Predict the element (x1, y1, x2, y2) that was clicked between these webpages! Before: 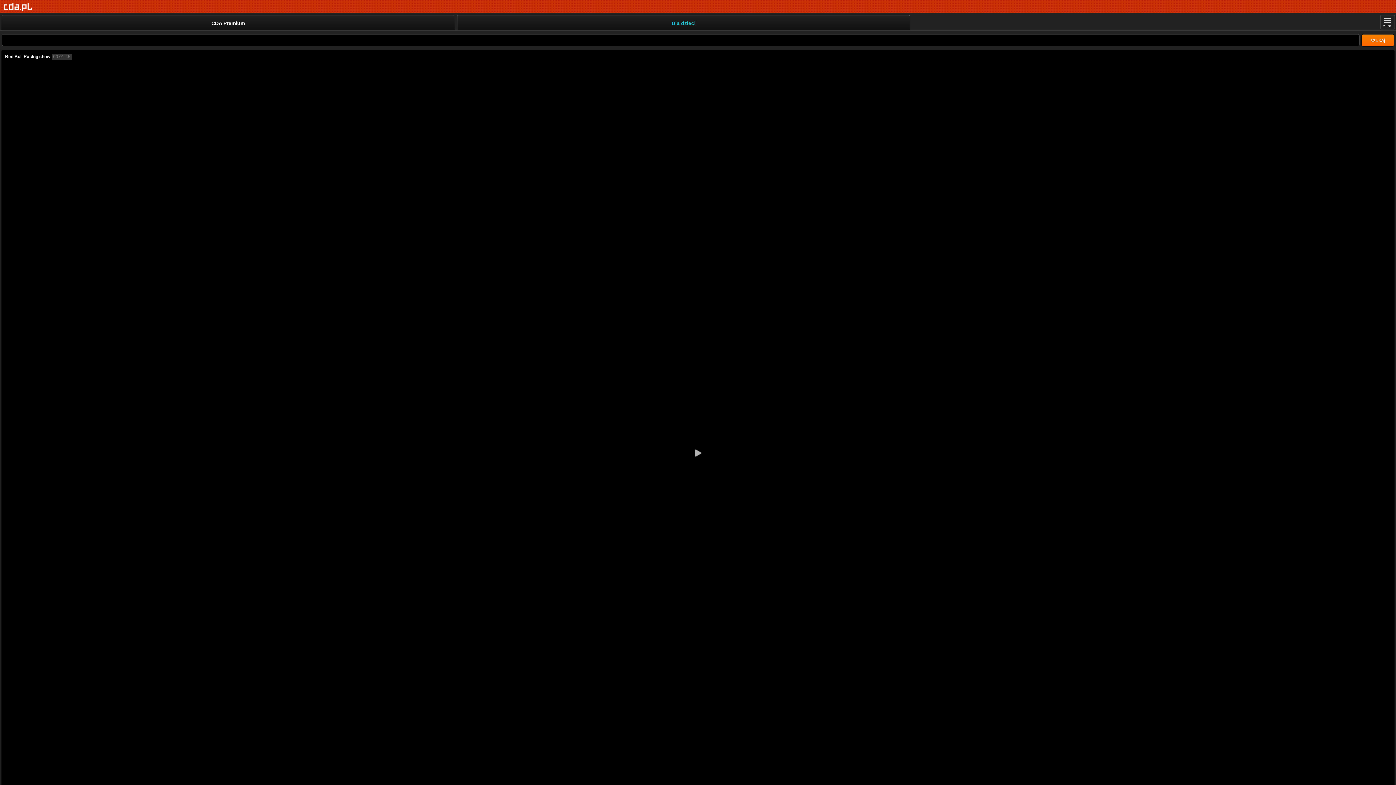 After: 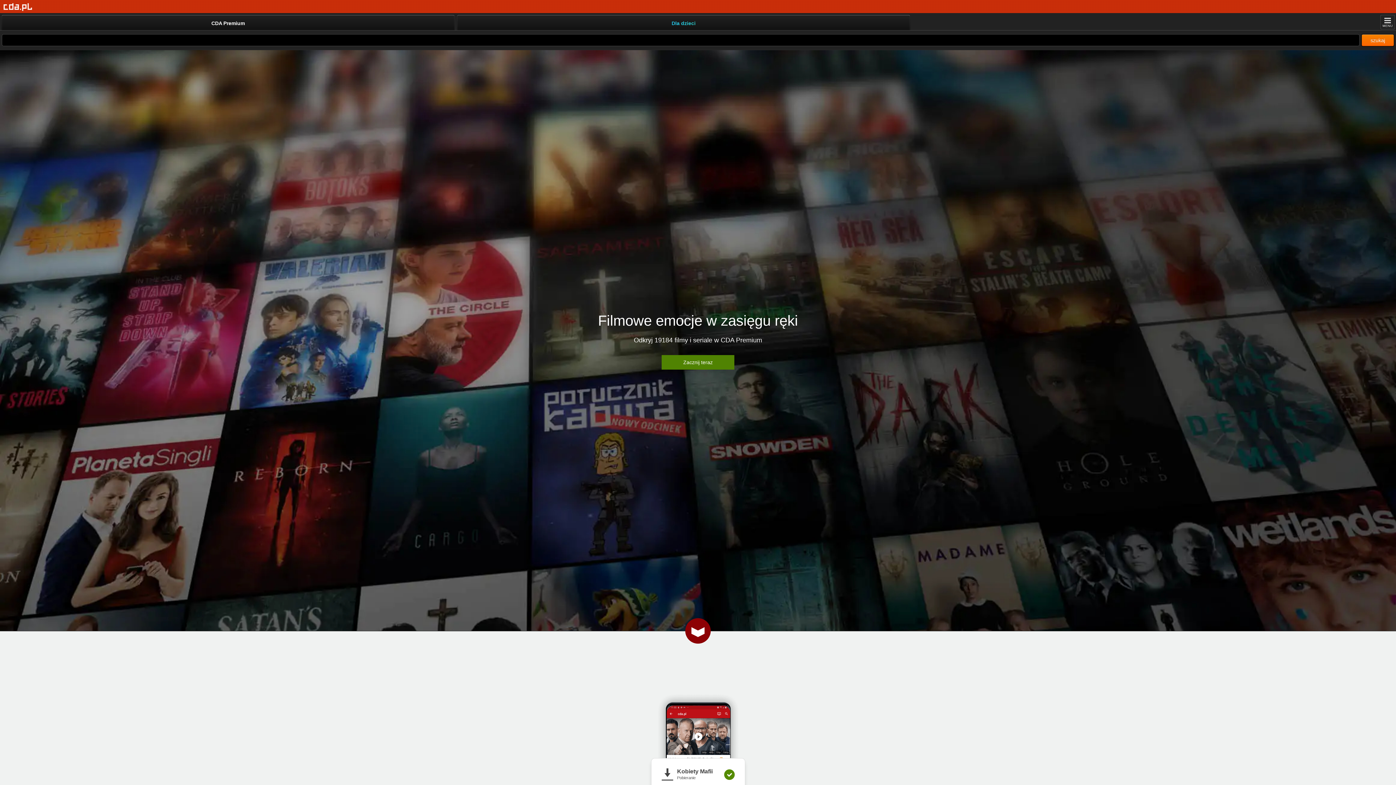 Action: label: Strona główna bbox: (3, 2, 32, 11)